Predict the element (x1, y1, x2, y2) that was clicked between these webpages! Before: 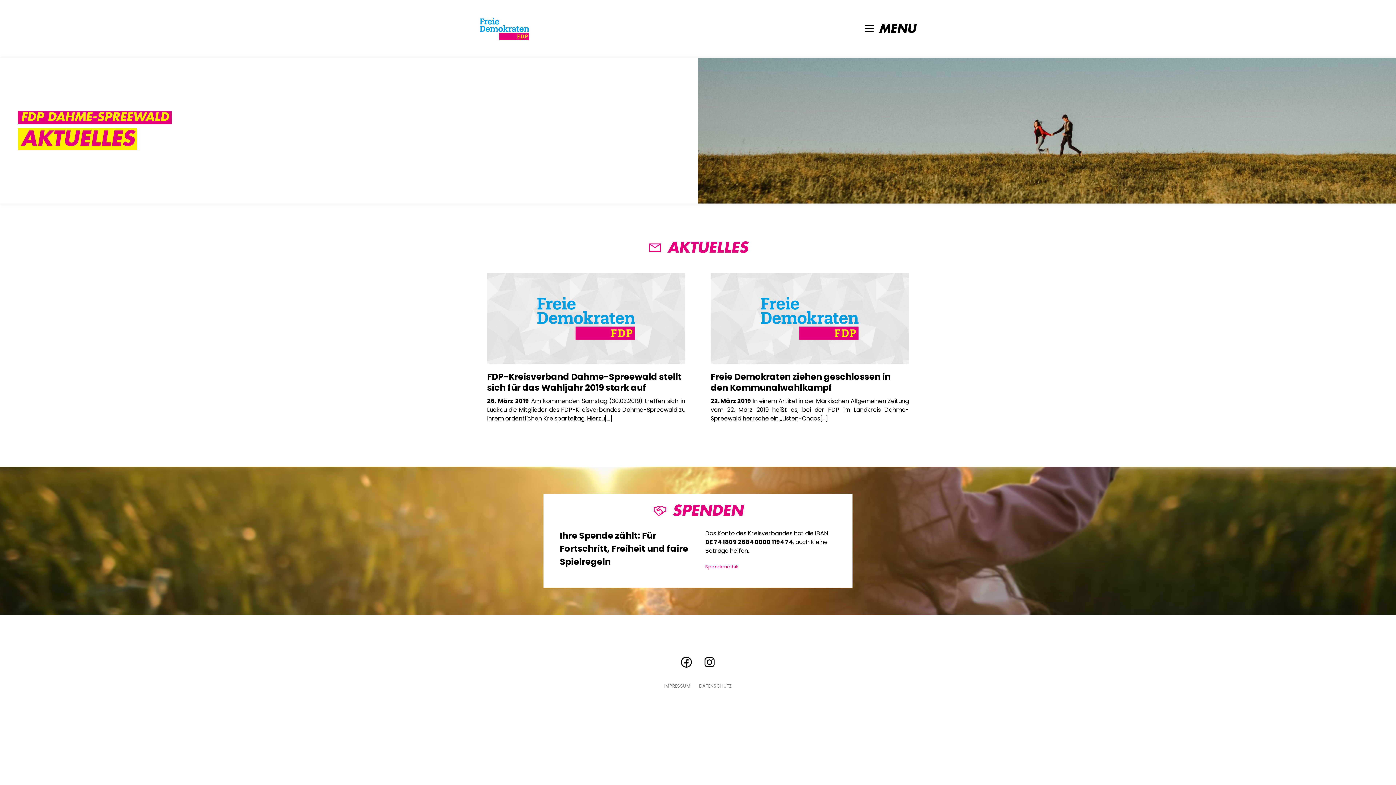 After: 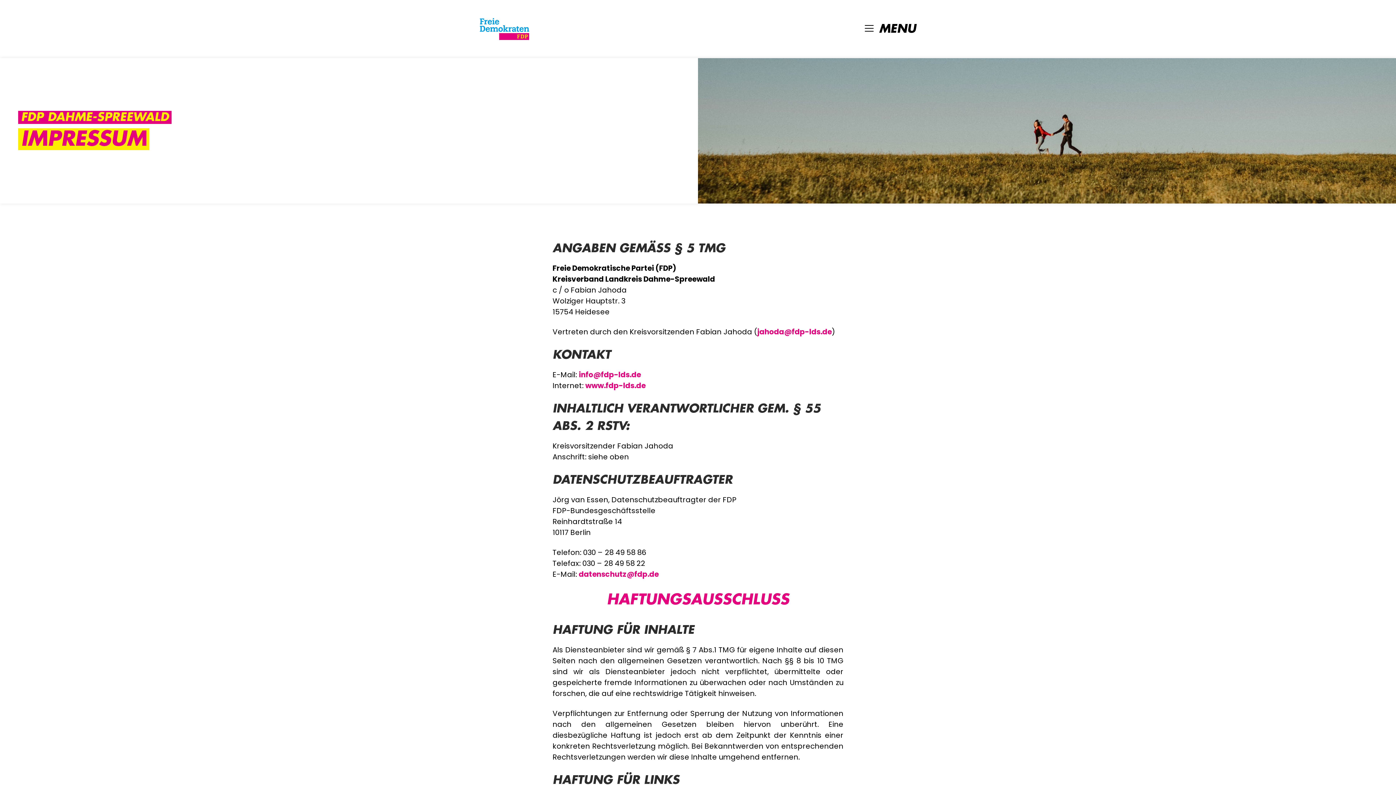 Action: label: IMPRESSUM bbox: (664, 684, 690, 688)